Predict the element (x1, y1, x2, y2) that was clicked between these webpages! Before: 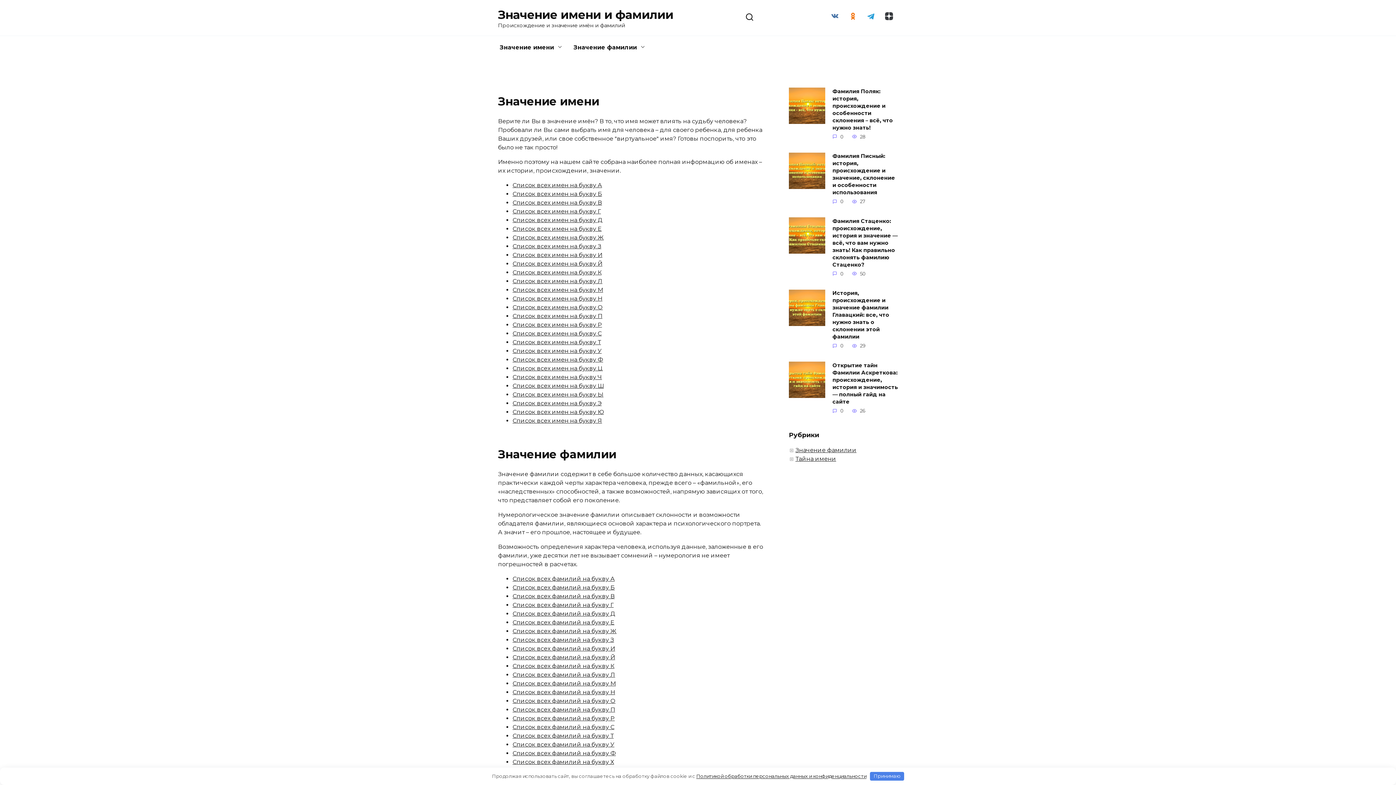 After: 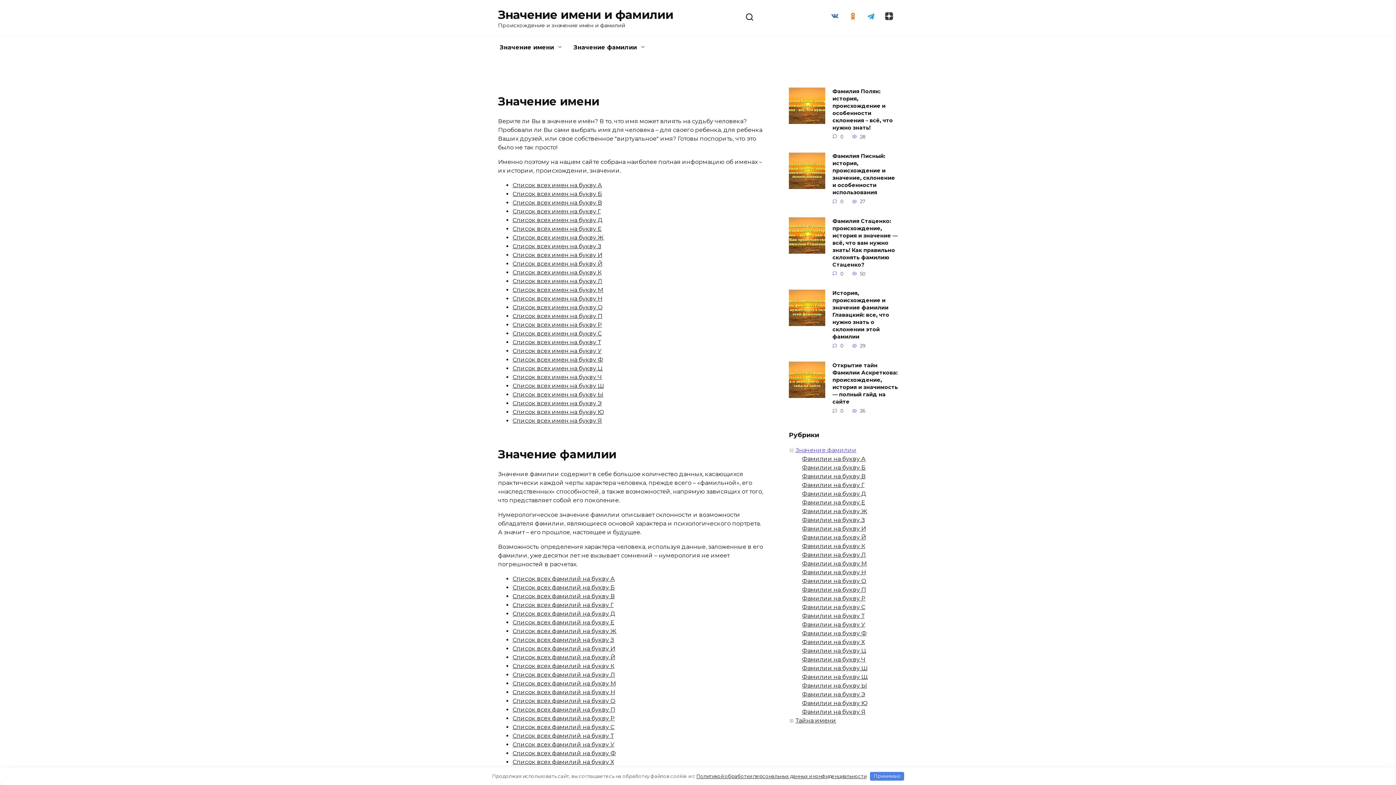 Action: bbox: (795, 447, 856, 453) label: Значение фамилии